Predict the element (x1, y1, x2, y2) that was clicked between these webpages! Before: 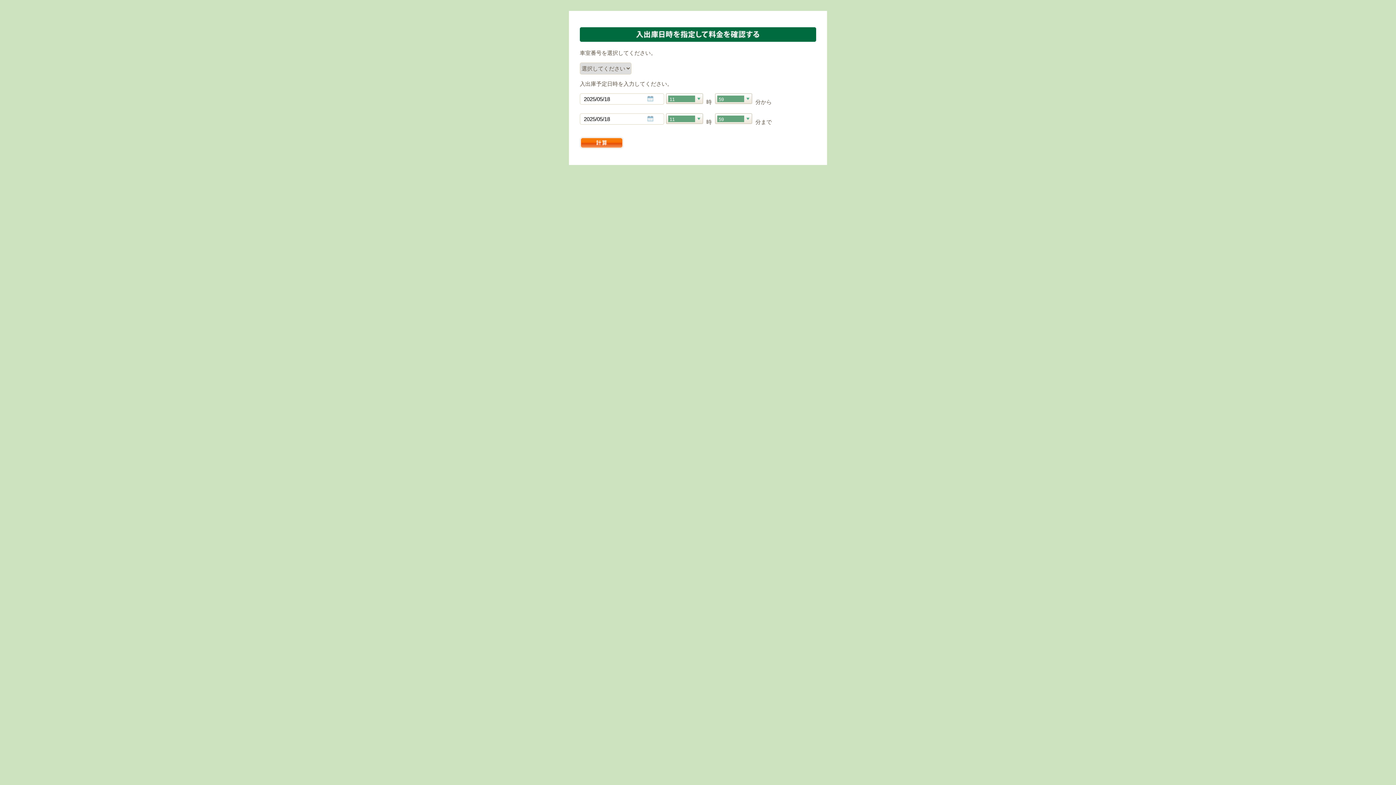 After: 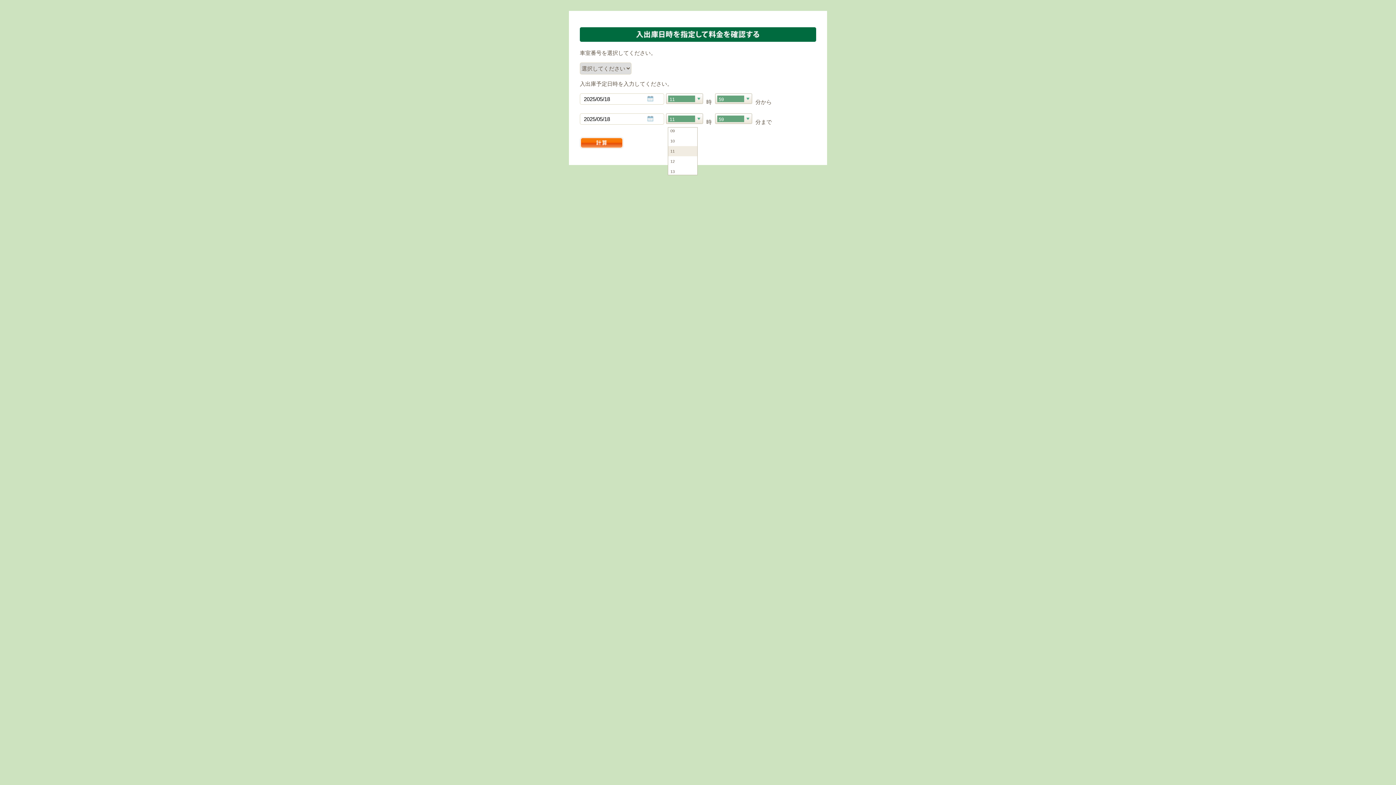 Action: bbox: (666, 113, 703, 124) label: 11